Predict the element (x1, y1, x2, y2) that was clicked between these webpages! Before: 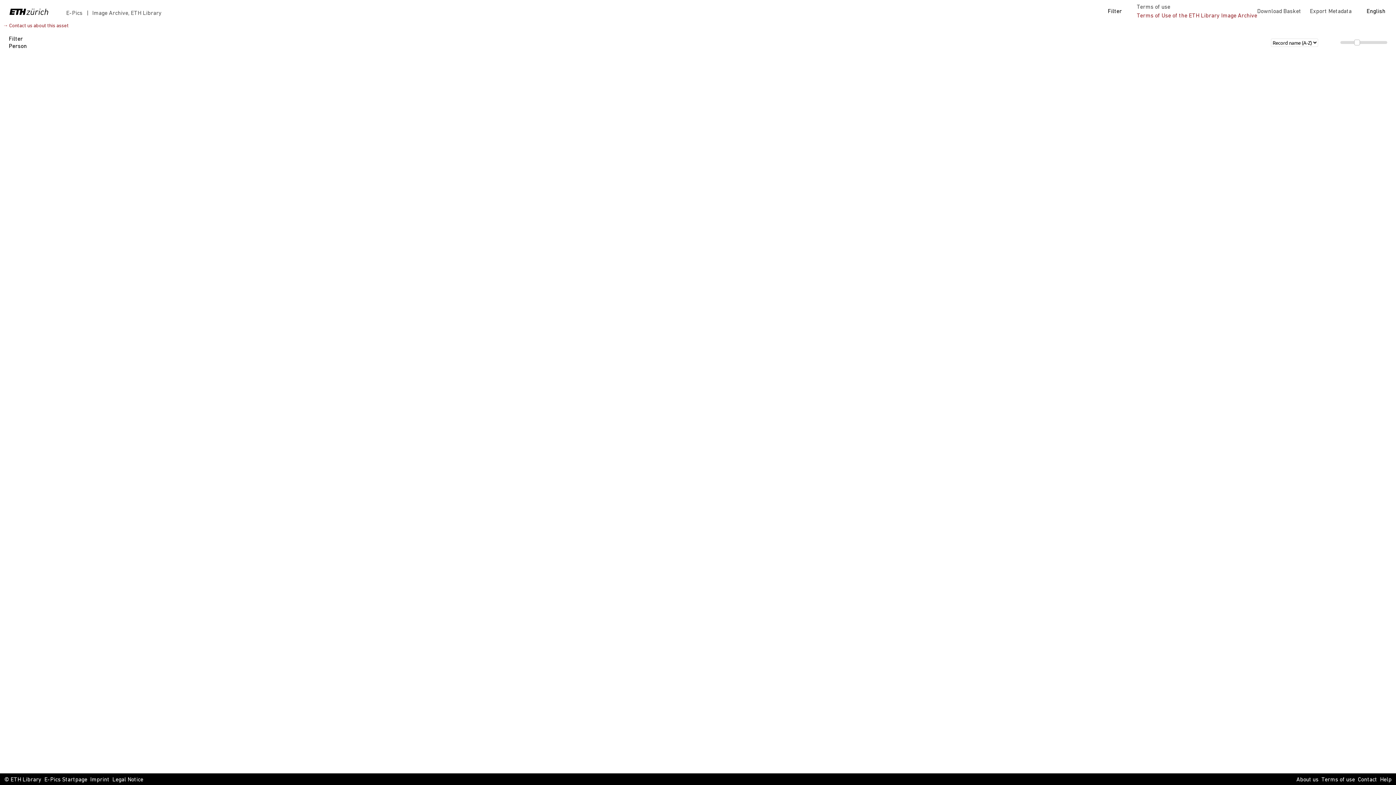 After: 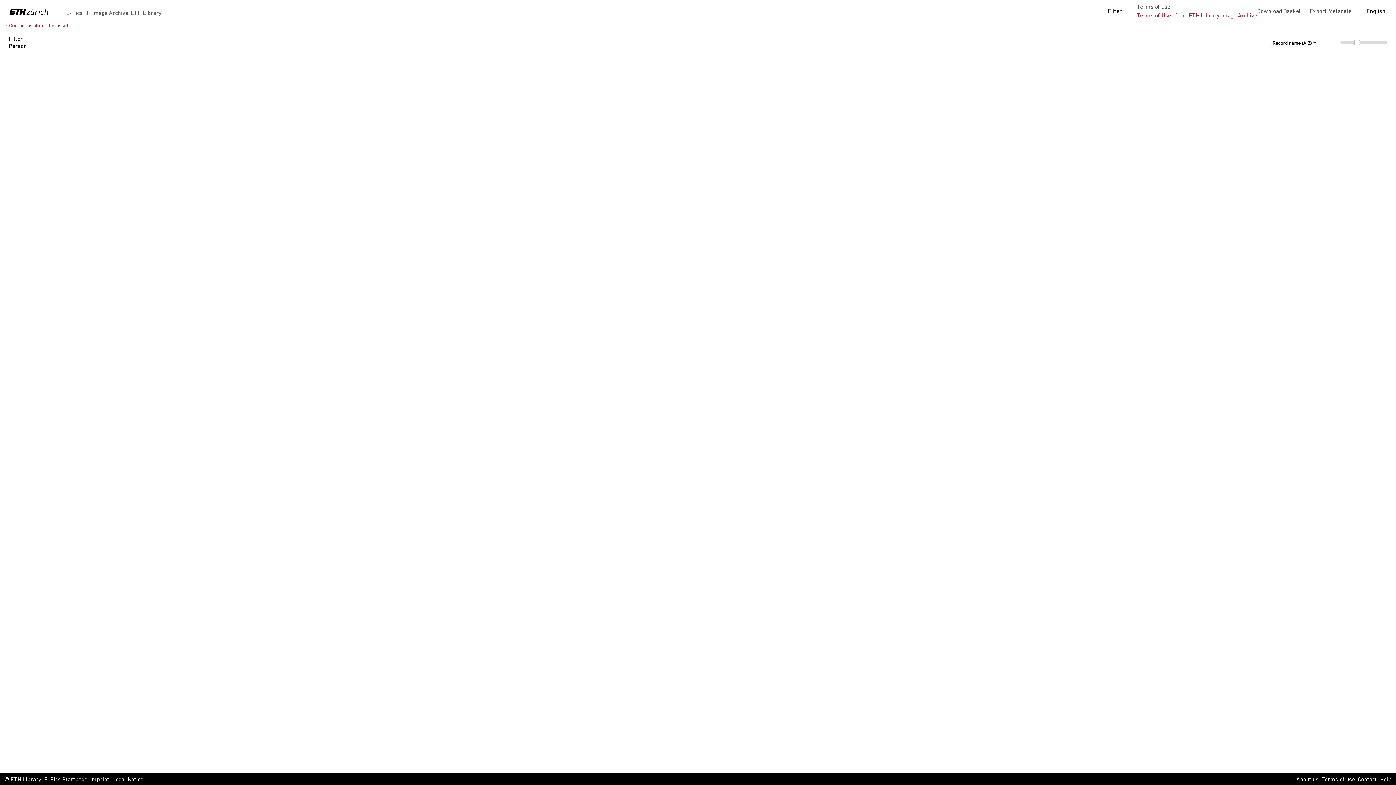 Action: bbox: (2, 23, 68, 28) label: → Contact us about this asset